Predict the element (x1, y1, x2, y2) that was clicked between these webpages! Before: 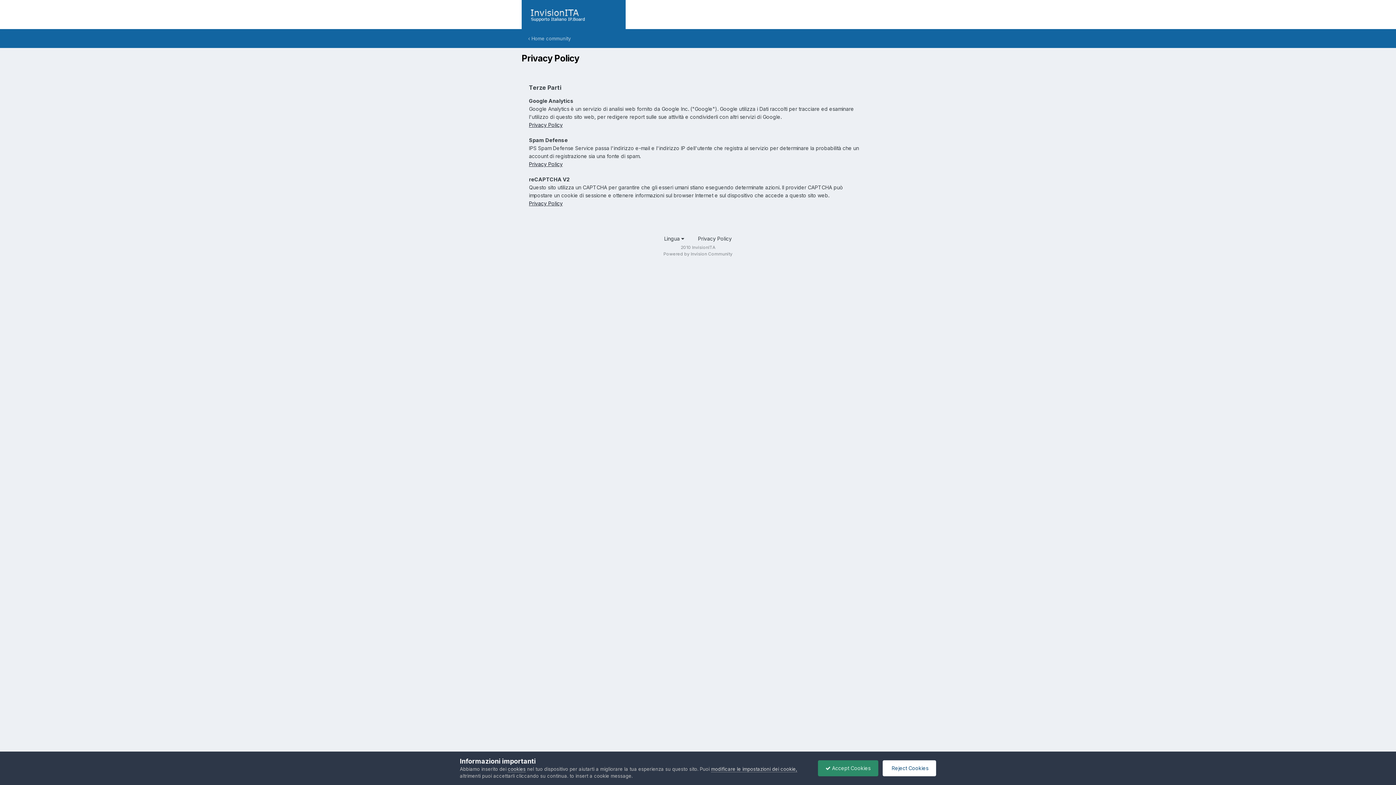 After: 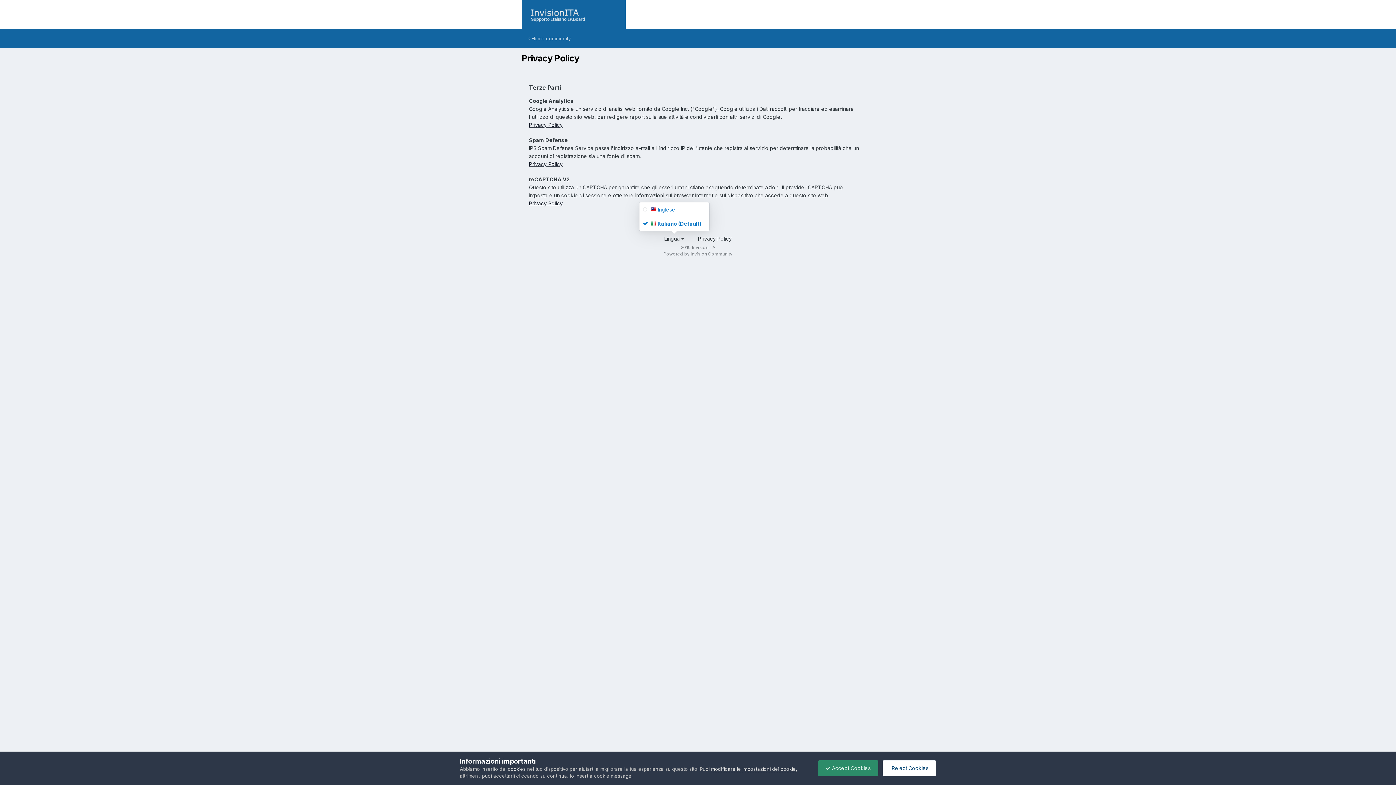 Action: bbox: (664, 235, 684, 241) label: Lingua 